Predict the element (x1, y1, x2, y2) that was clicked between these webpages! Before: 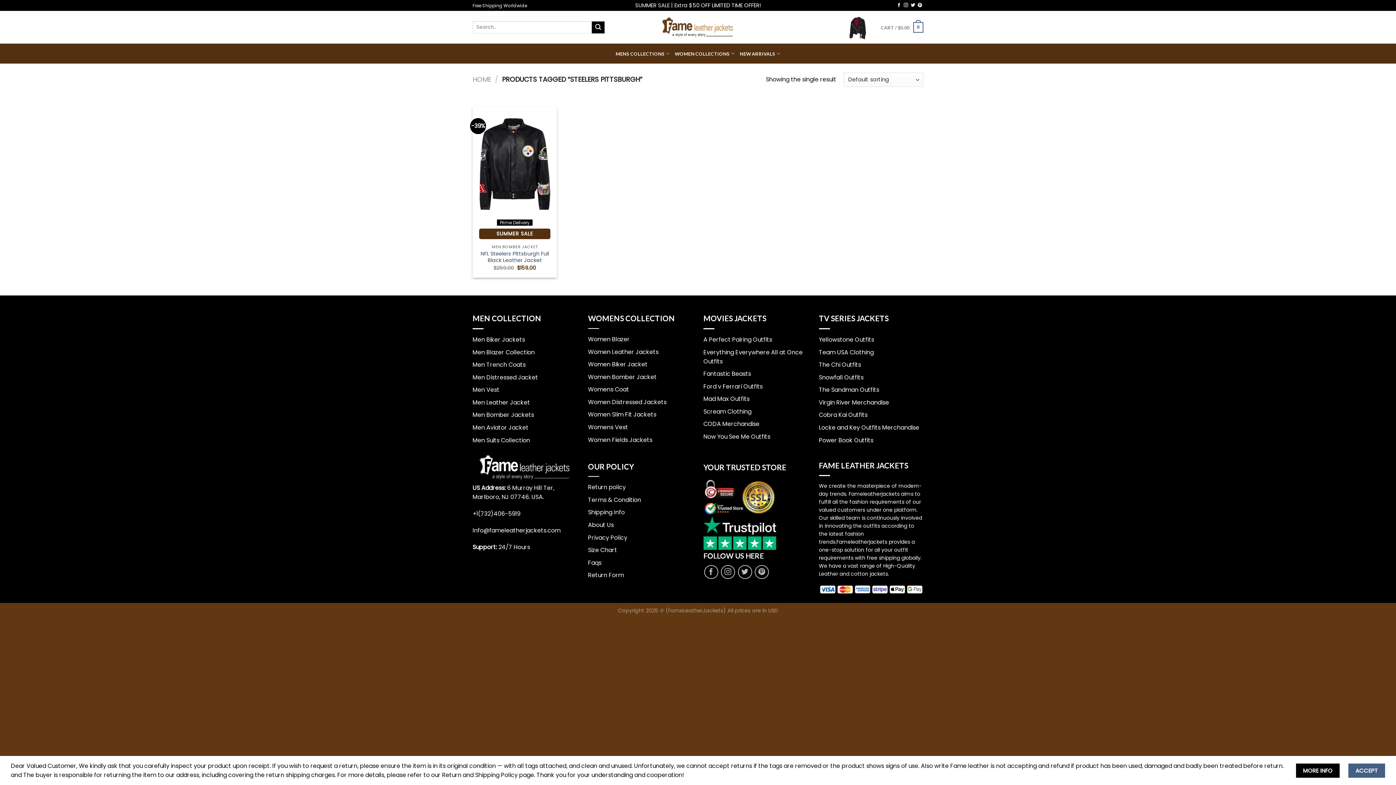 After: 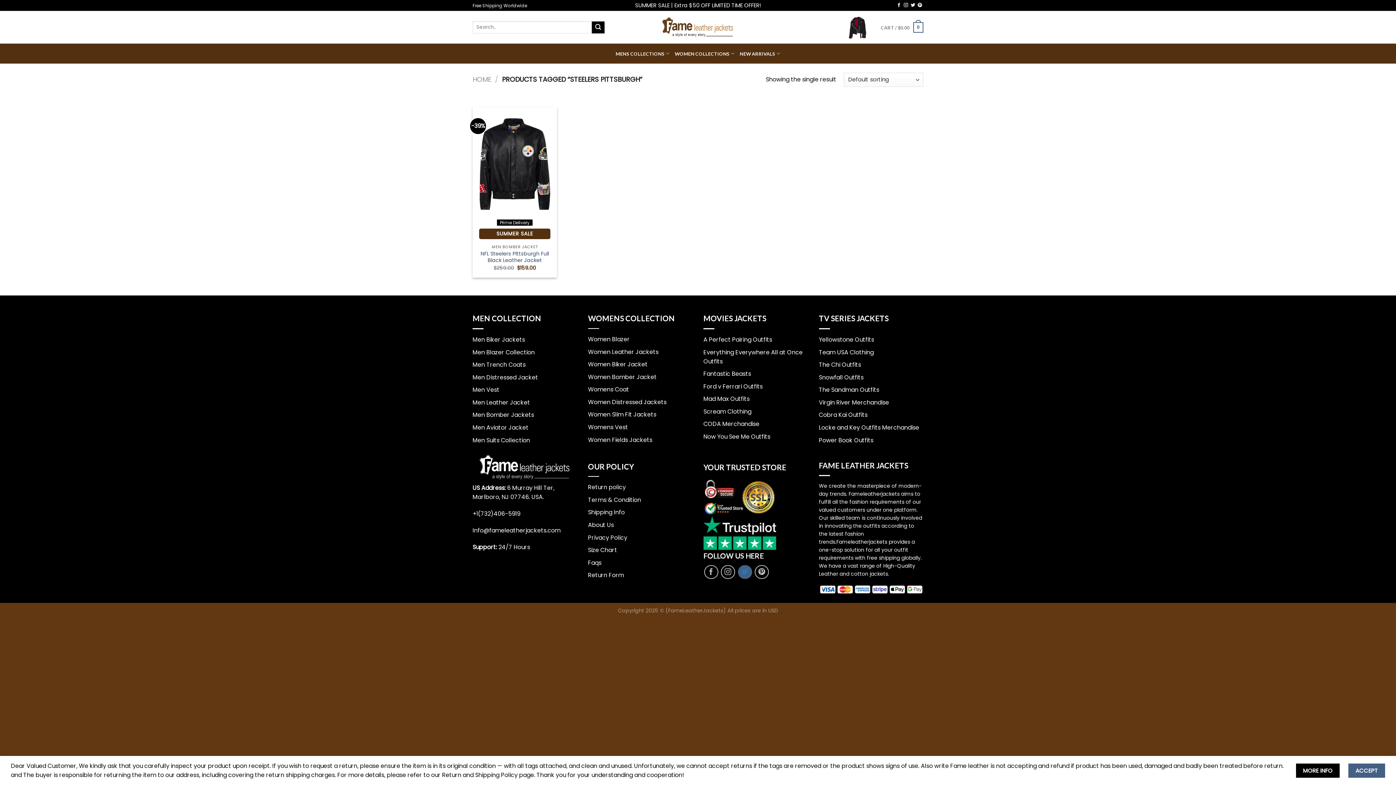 Action: label: Follow on Twitter bbox: (738, 565, 752, 579)